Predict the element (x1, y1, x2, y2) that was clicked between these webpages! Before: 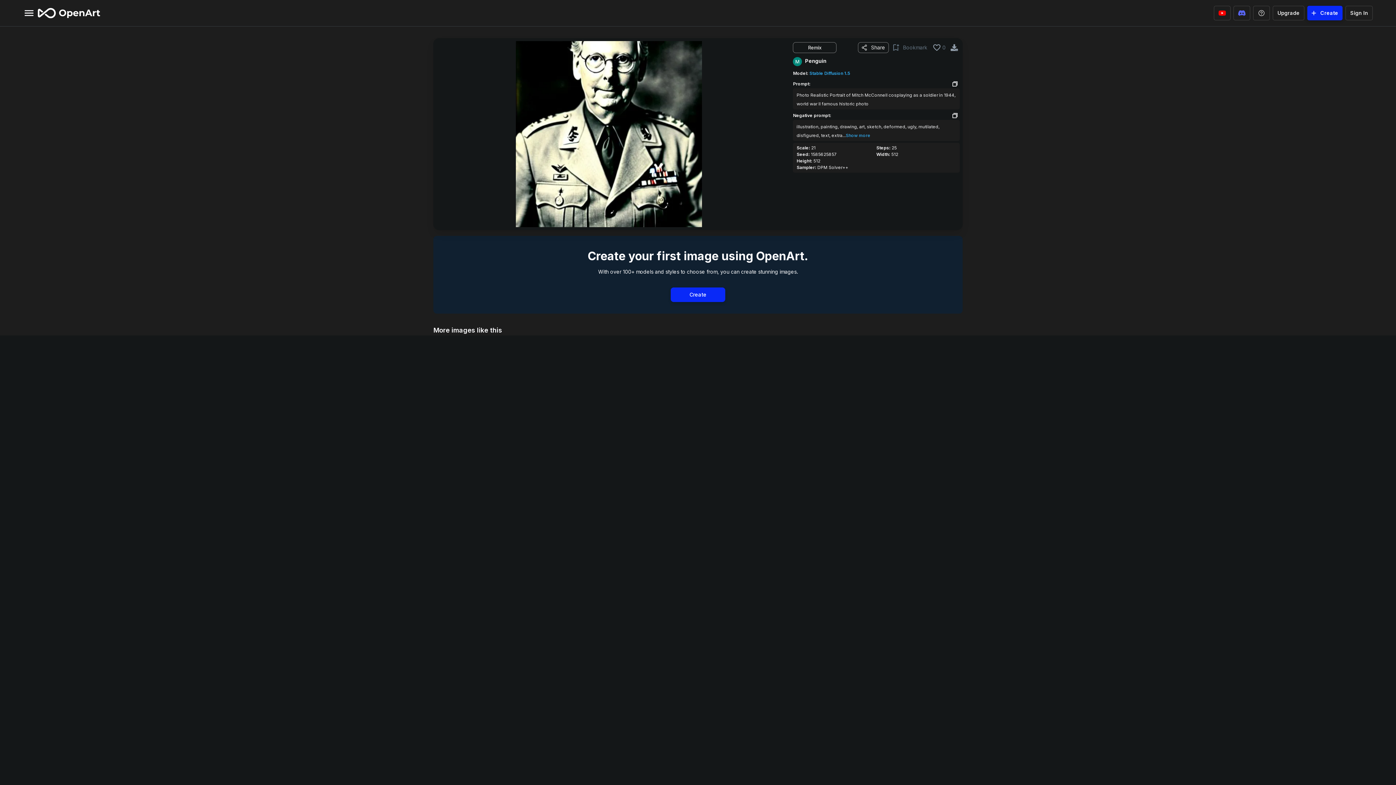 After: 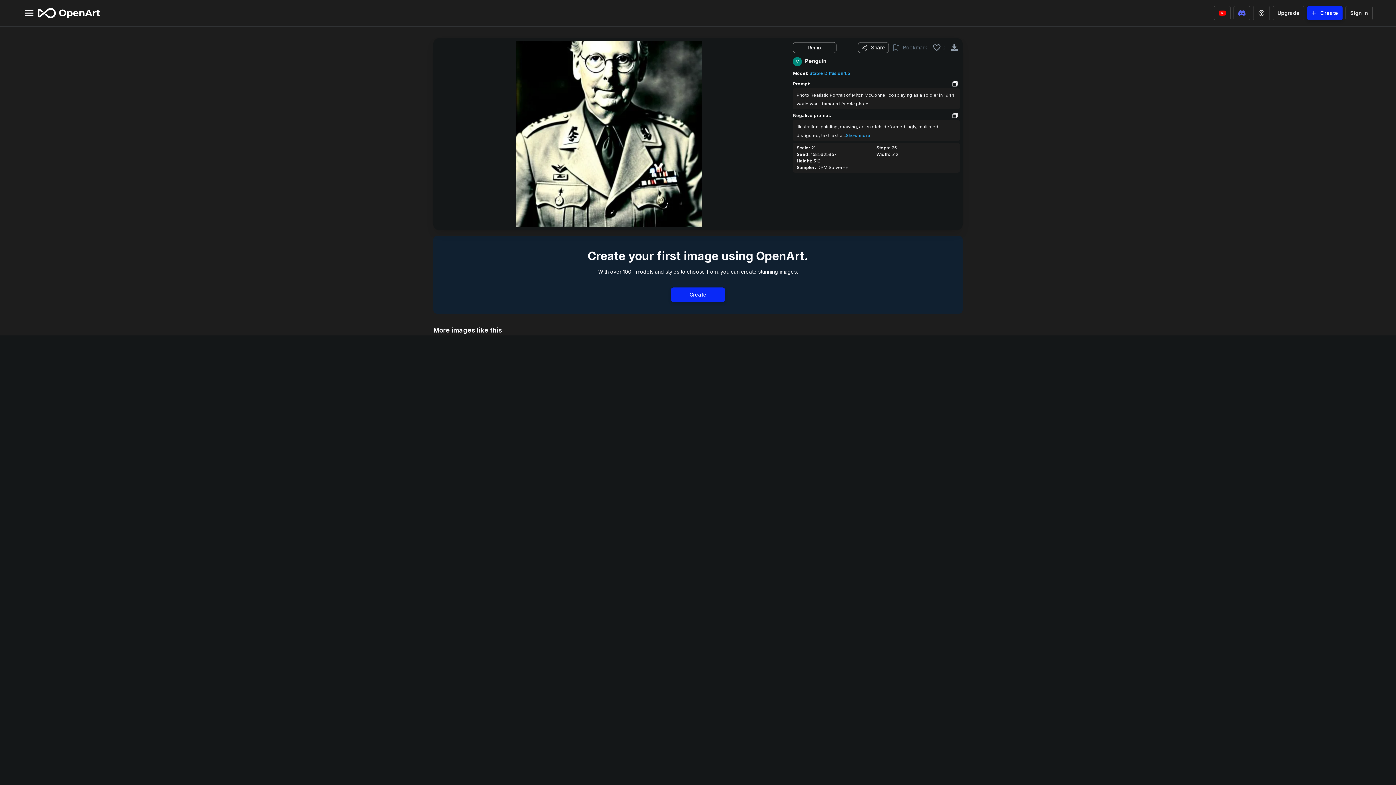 Action: label: Penguin bbox: (793, 57, 959, 66)